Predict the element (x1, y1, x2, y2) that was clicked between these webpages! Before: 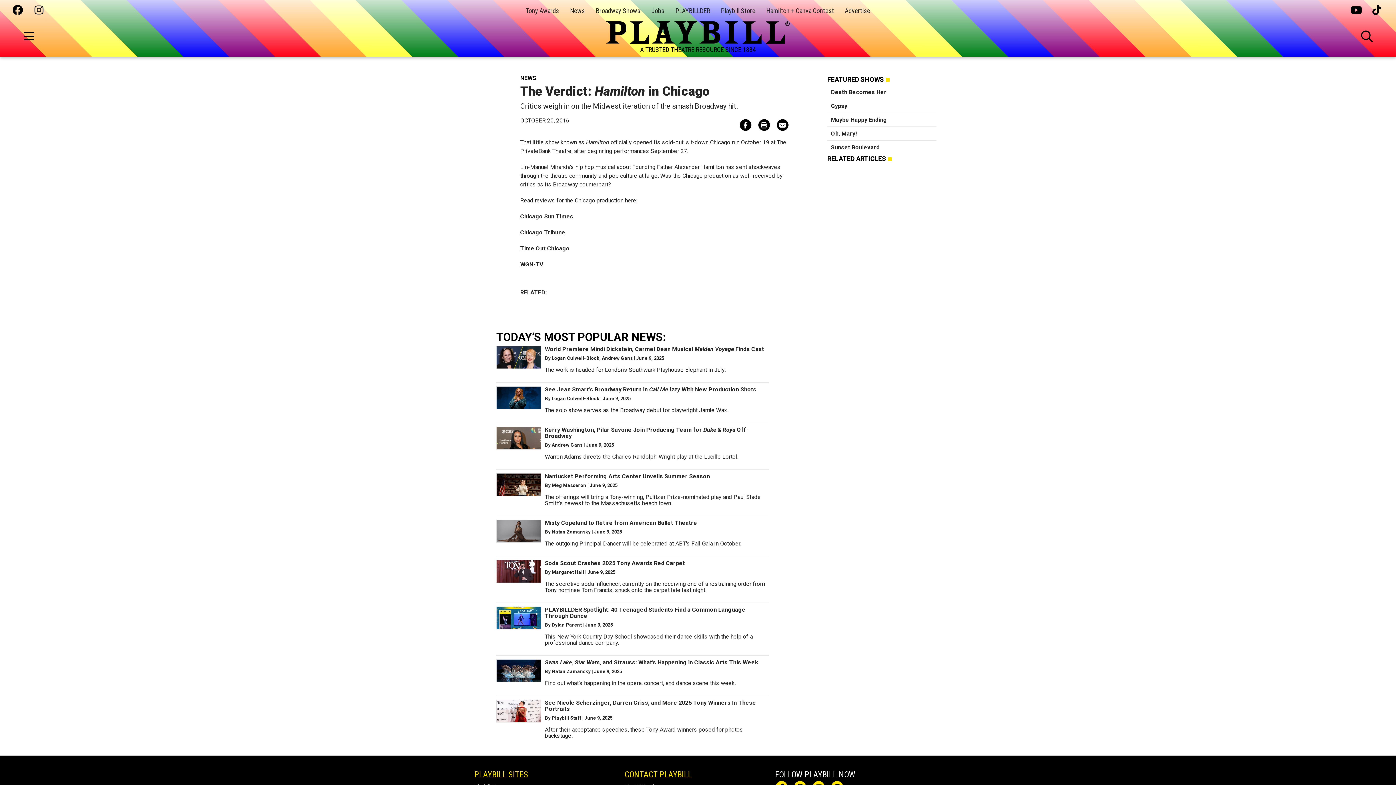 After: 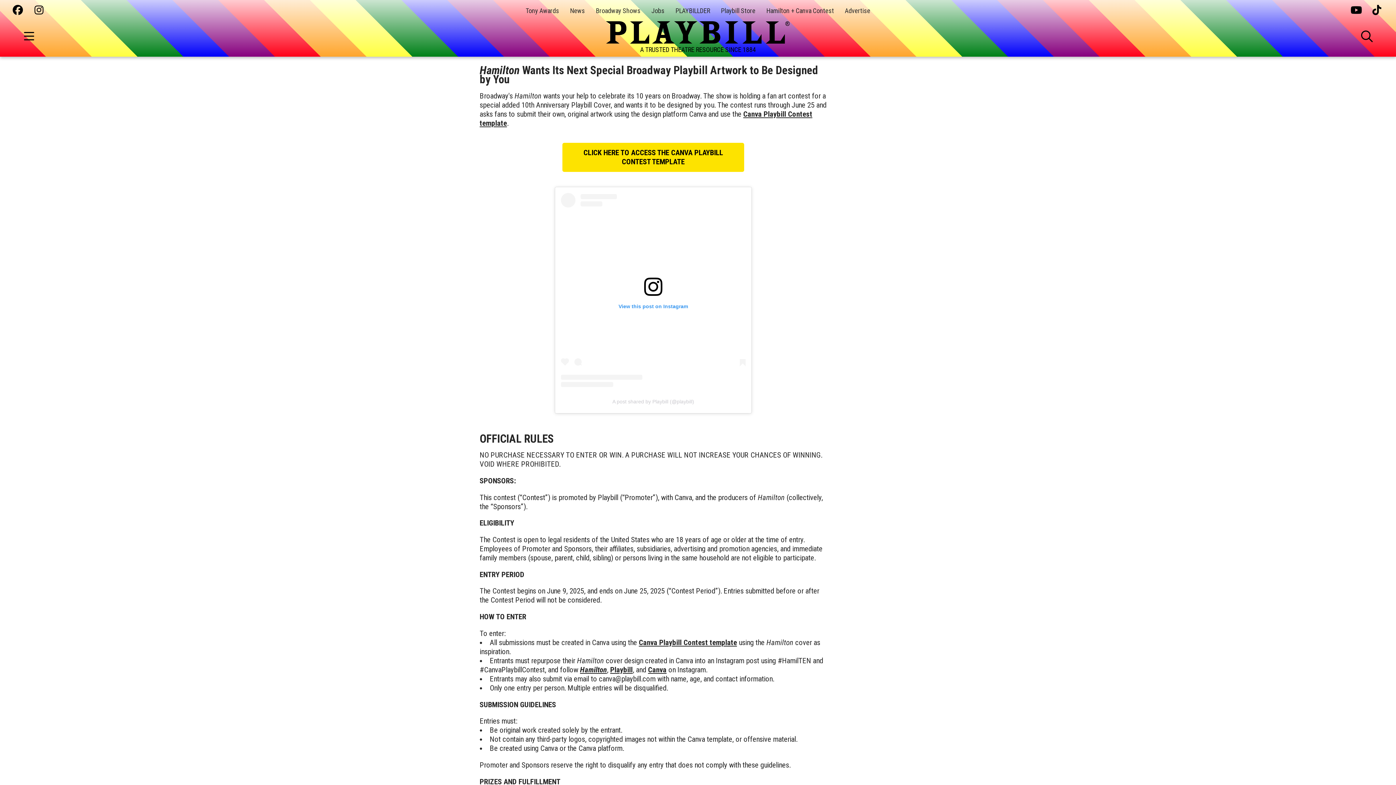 Action: bbox: (766, 6, 834, 14) label: Hamilton + Canva Contest